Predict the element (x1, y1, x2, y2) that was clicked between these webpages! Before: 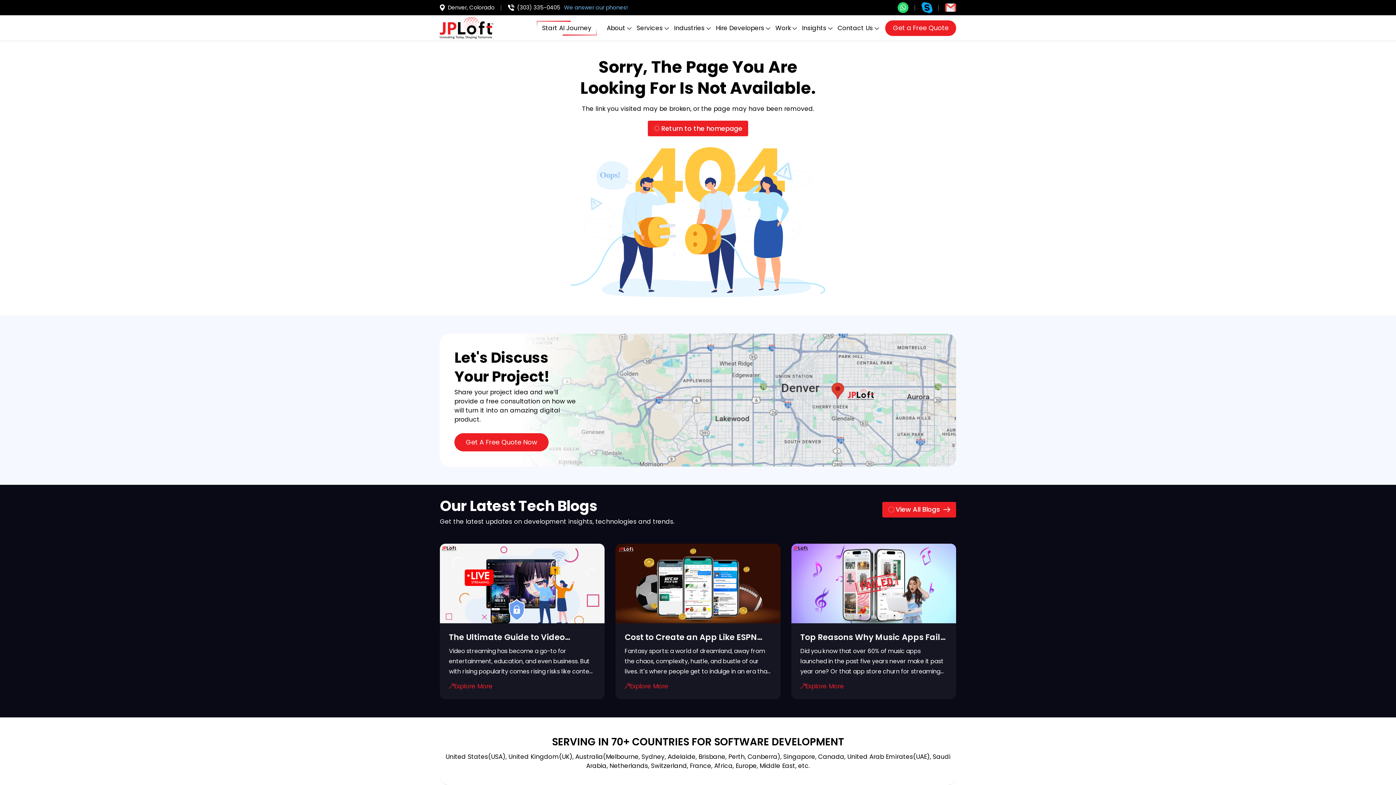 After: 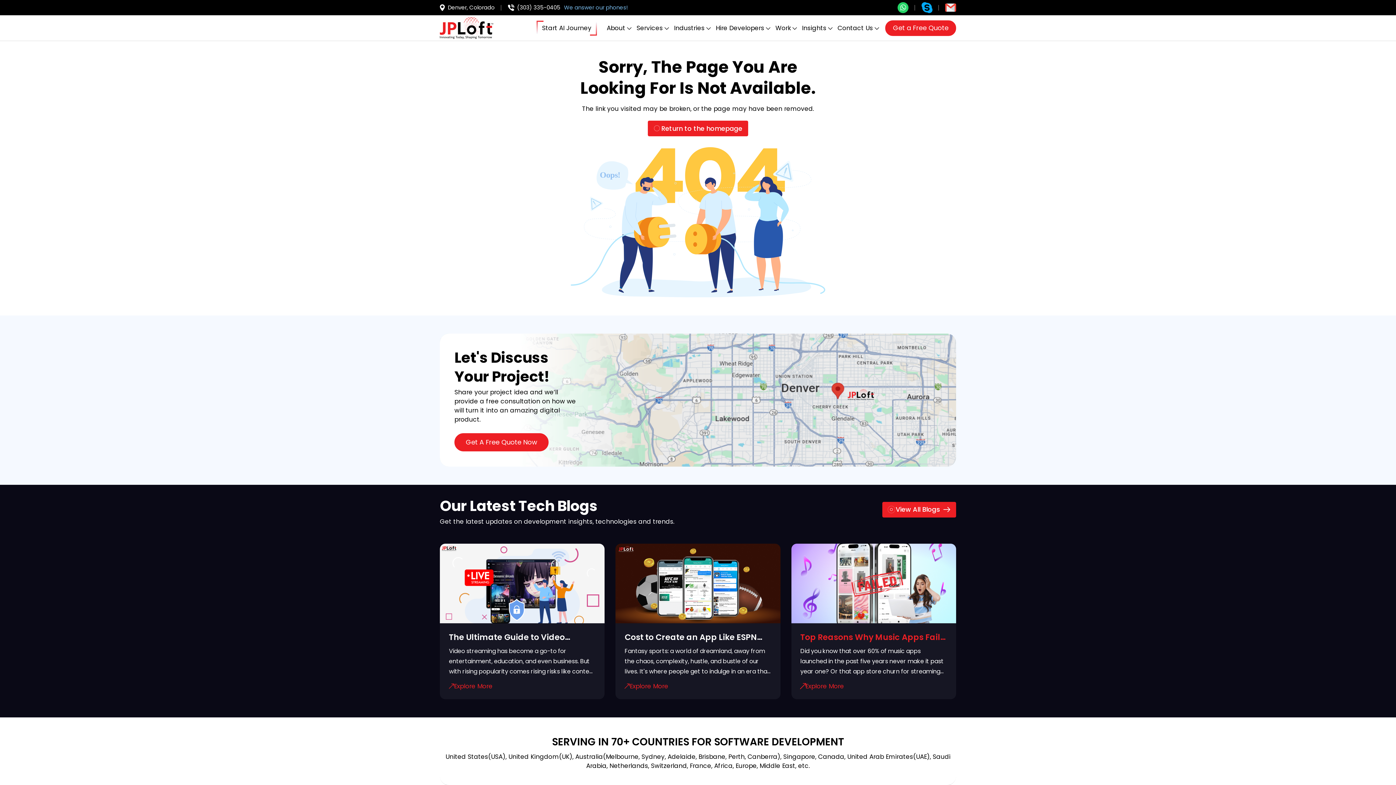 Action: bbox: (800, 550, 947, 563) label: Top Reasons Why Music Apps Fail & How to Avoid Them